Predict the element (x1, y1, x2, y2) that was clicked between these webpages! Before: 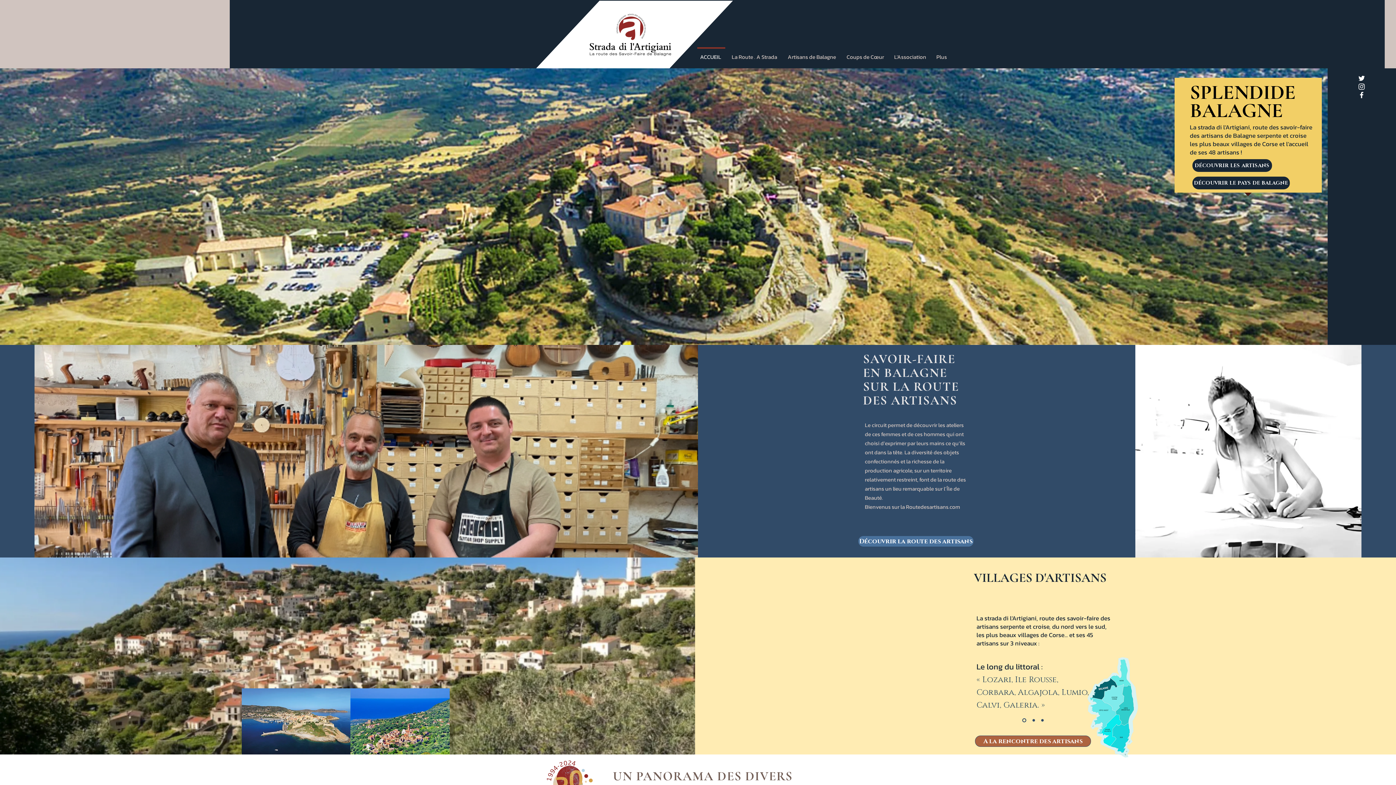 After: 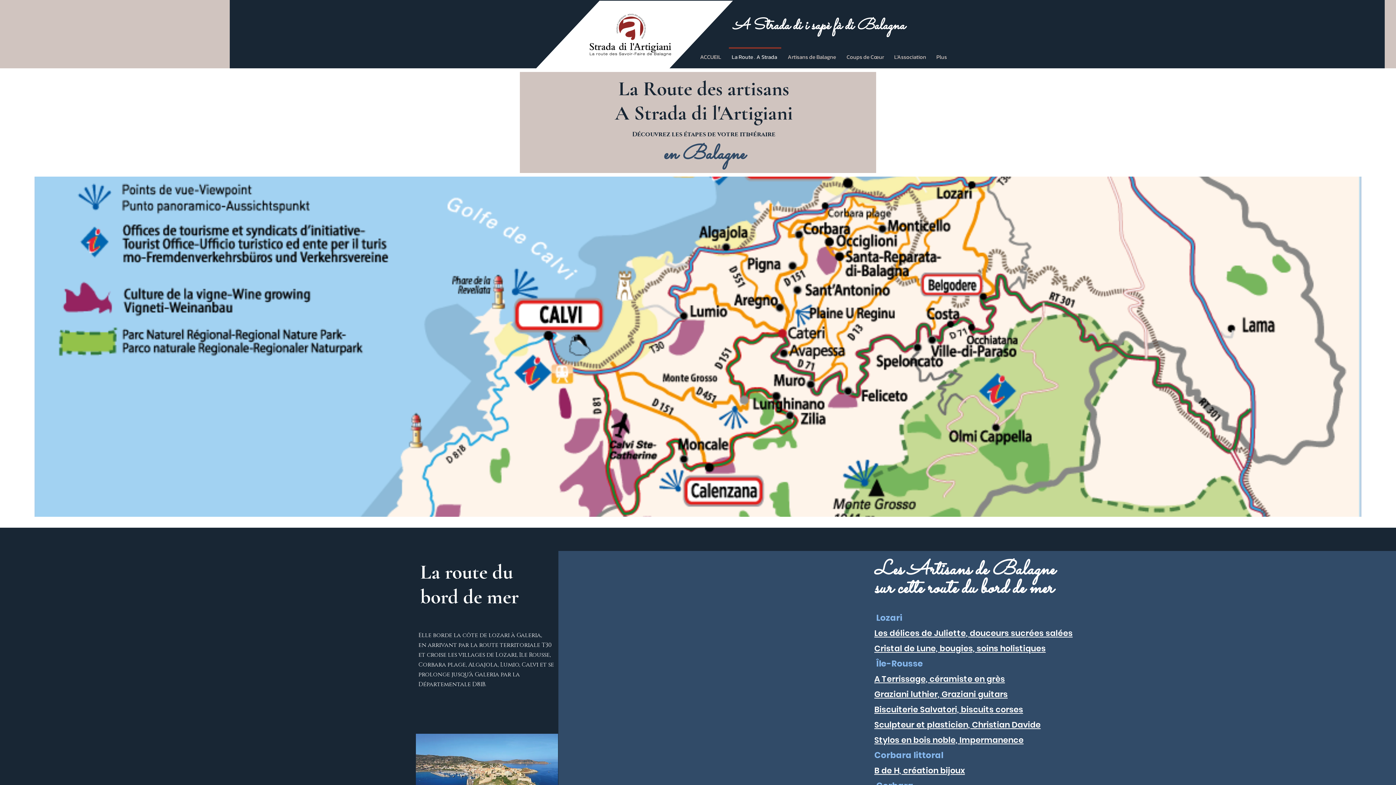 Action: label: La Route . A Strada bbox: (727, 47, 783, 60)